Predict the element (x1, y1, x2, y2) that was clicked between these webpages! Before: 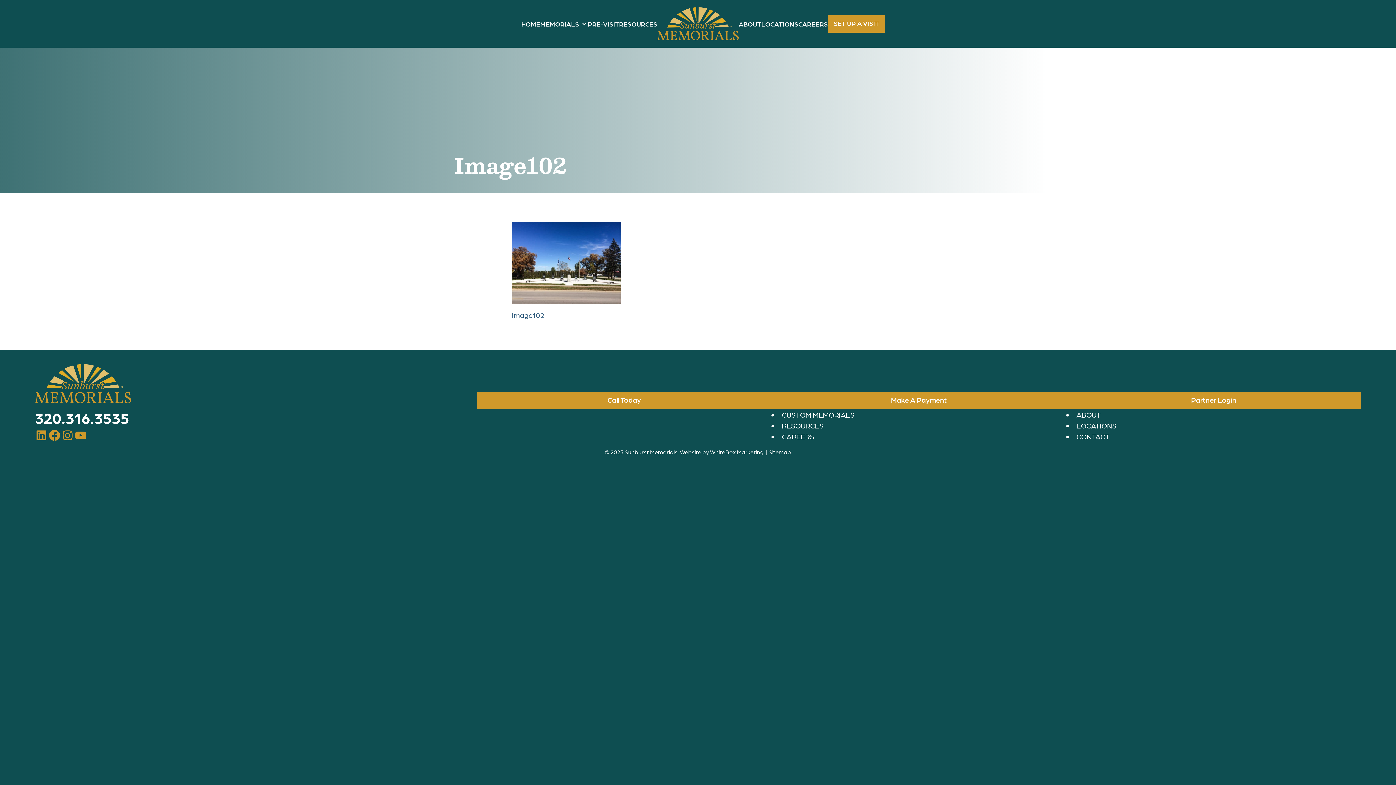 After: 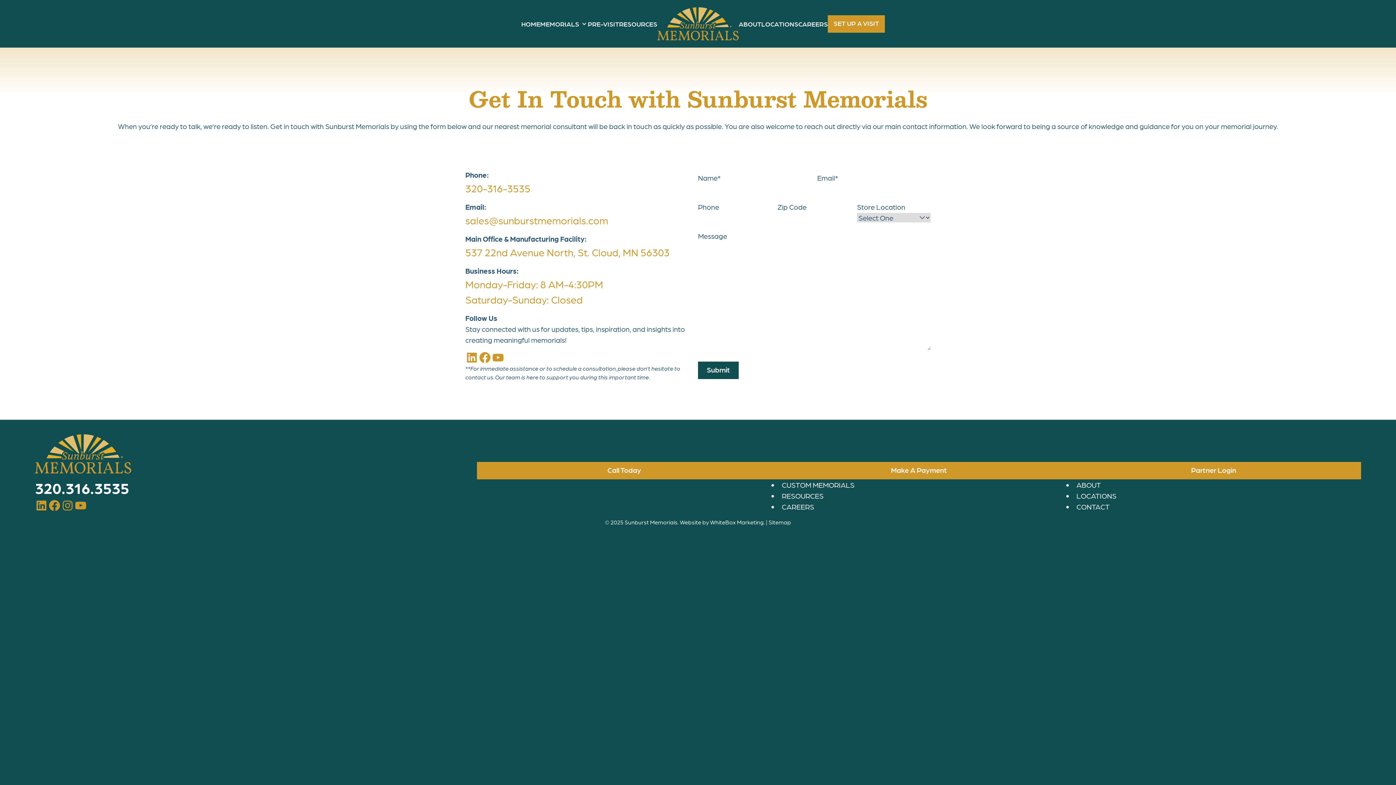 Action: label: CONTACT bbox: (1076, 432, 1109, 441)